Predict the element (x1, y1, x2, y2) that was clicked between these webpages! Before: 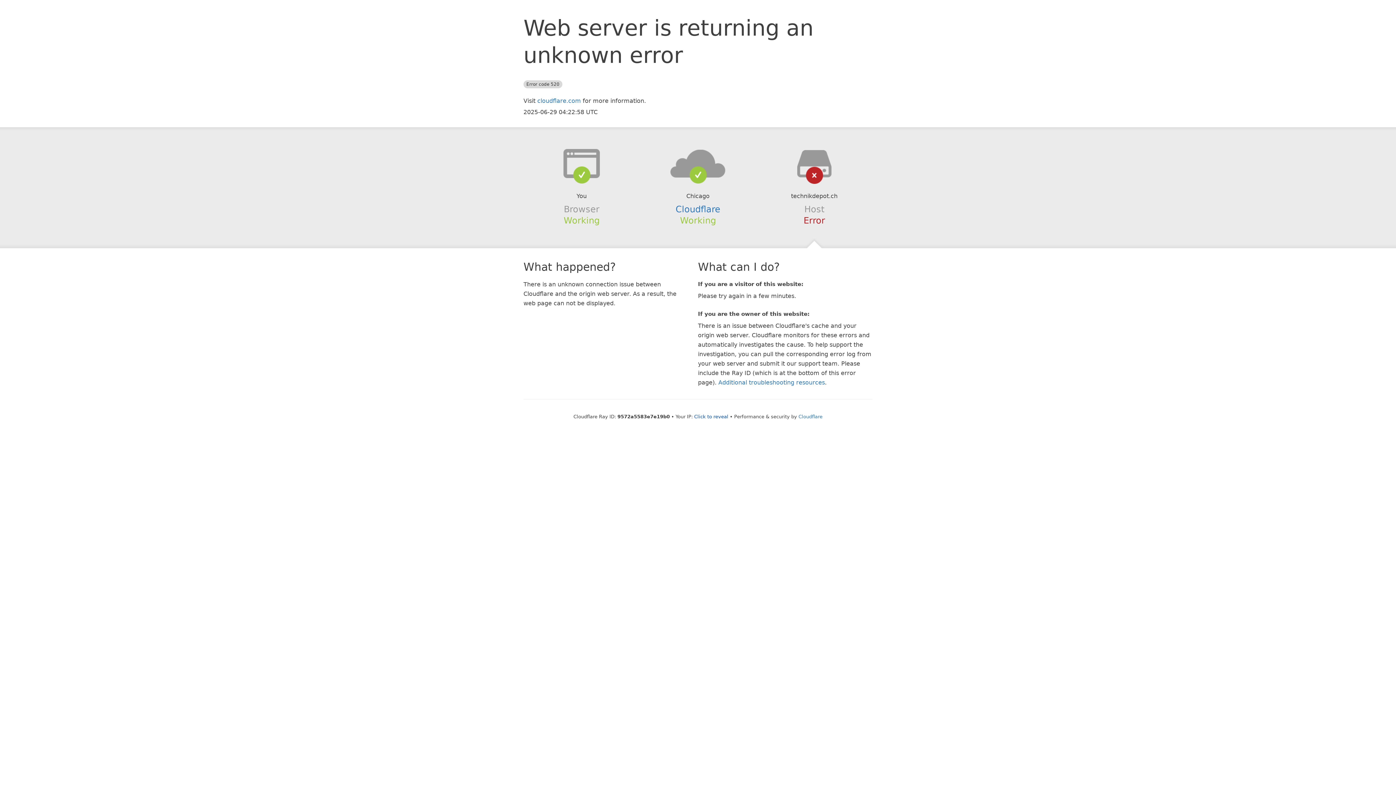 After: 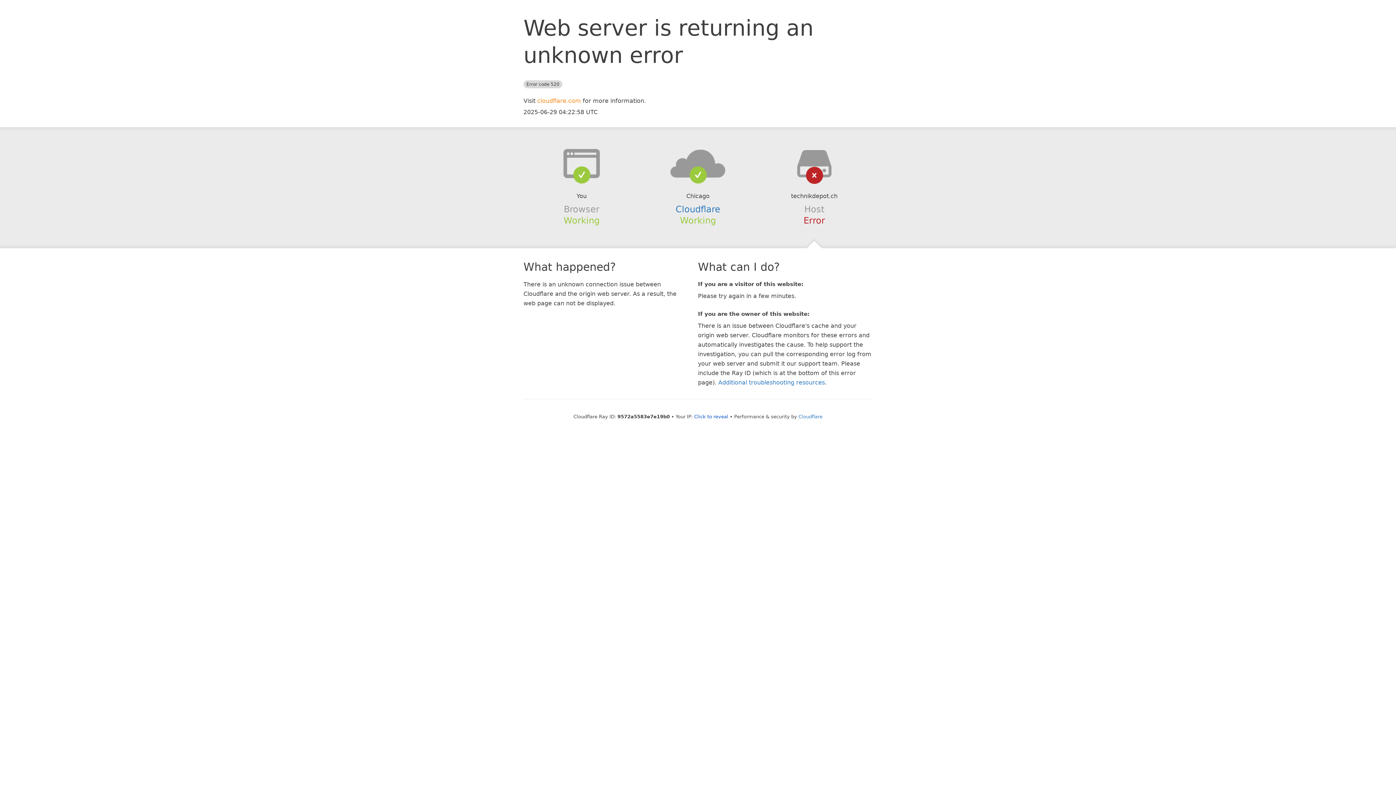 Action: bbox: (537, 97, 581, 104) label: cloudflare.com